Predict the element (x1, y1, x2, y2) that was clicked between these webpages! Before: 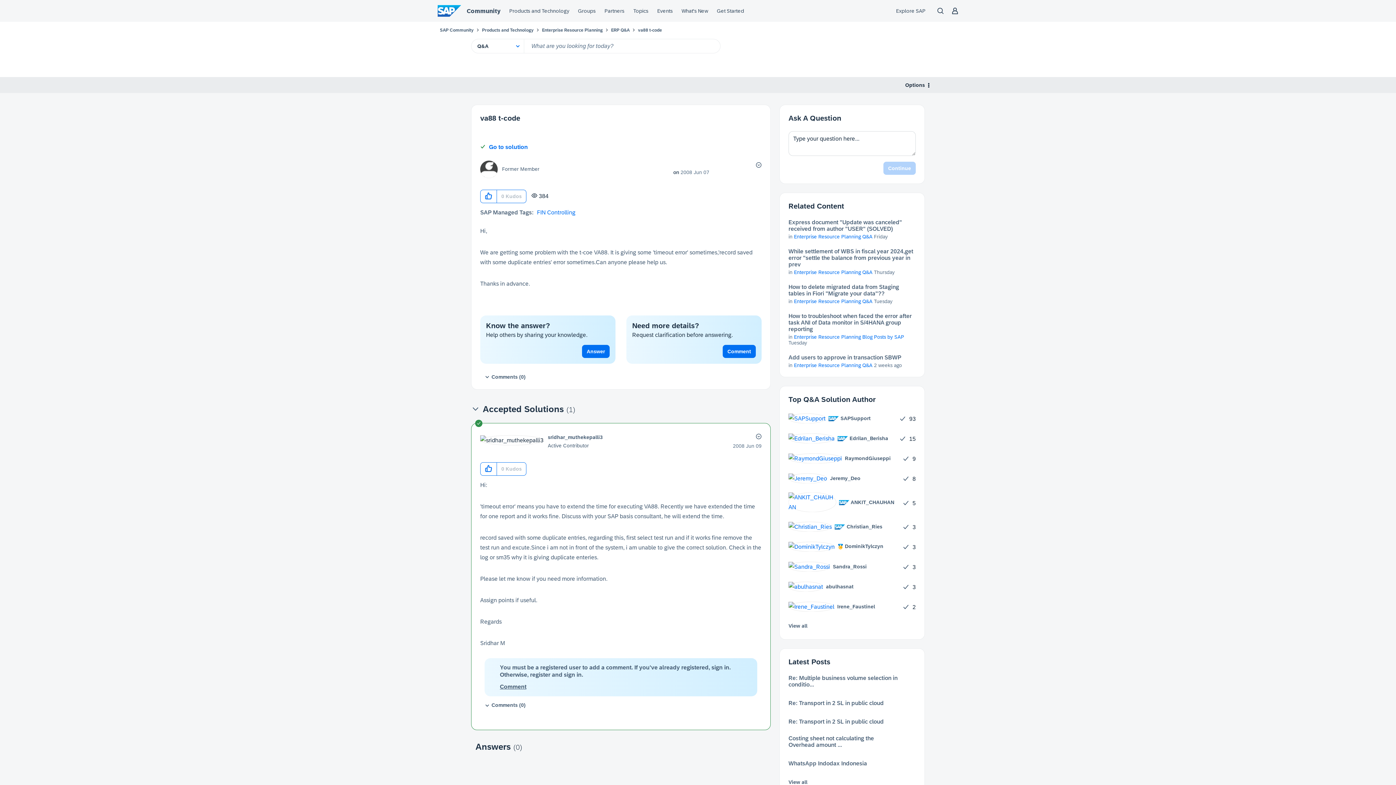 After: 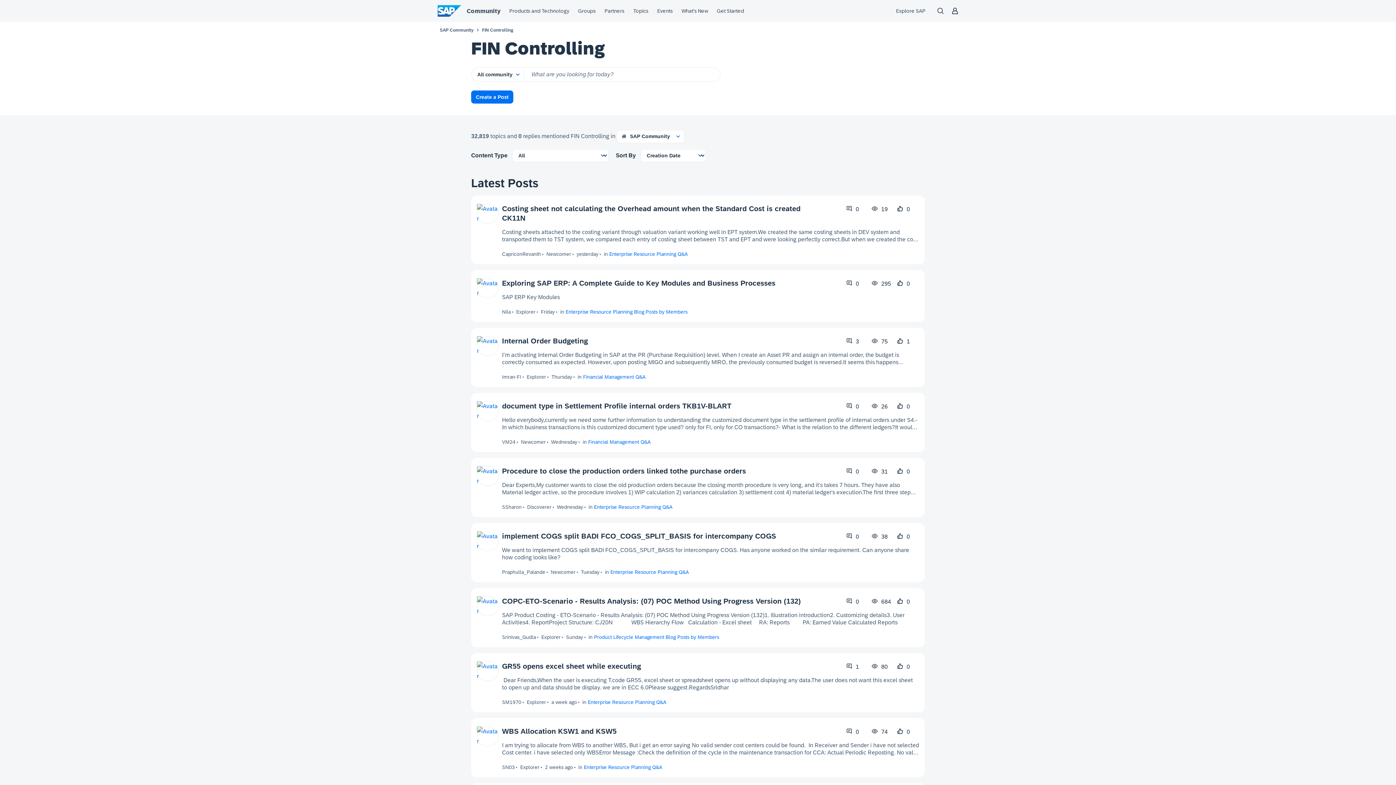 Action: bbox: (537, 209, 575, 215) label: FIN Controlling